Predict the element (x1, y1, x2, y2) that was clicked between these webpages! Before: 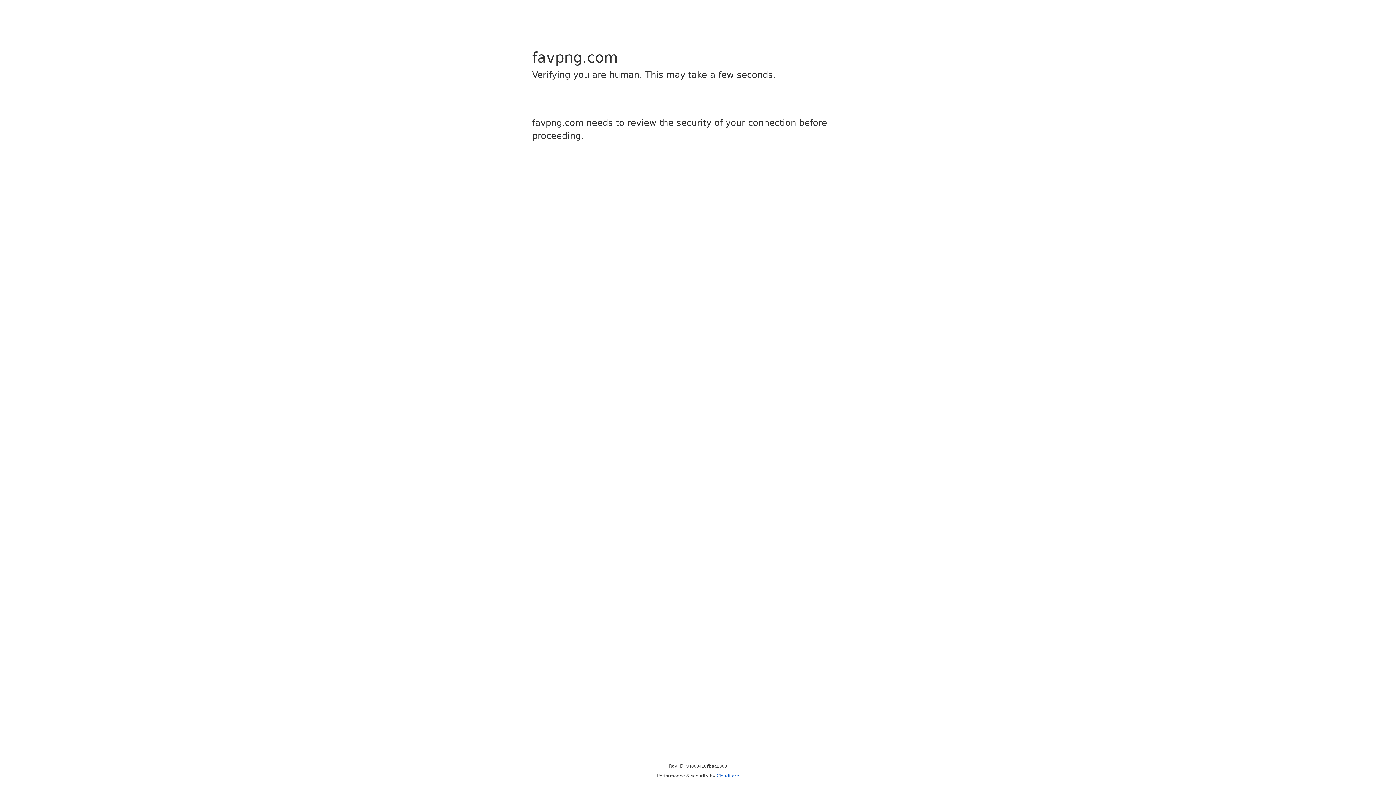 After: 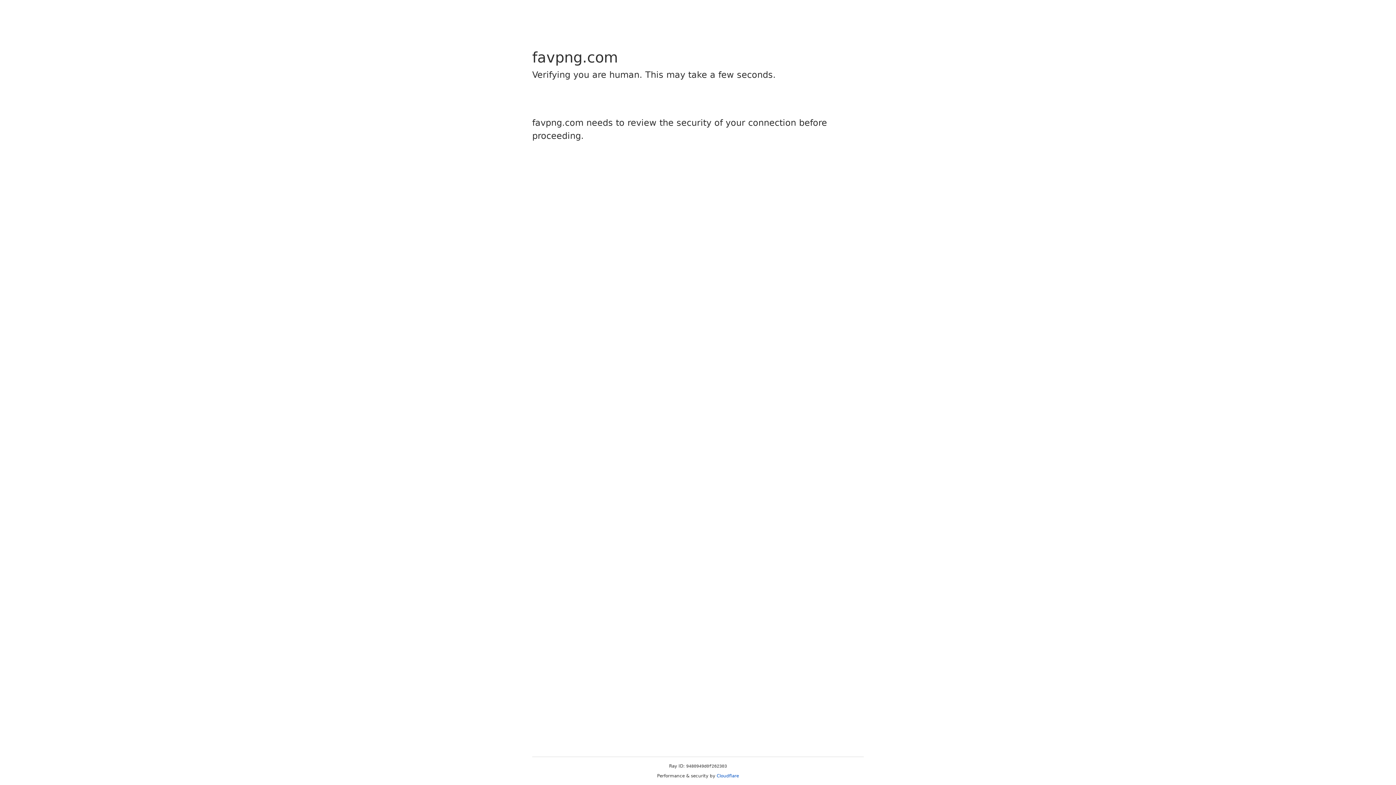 Action: label: Cloudflare bbox: (716, 773, 739, 778)